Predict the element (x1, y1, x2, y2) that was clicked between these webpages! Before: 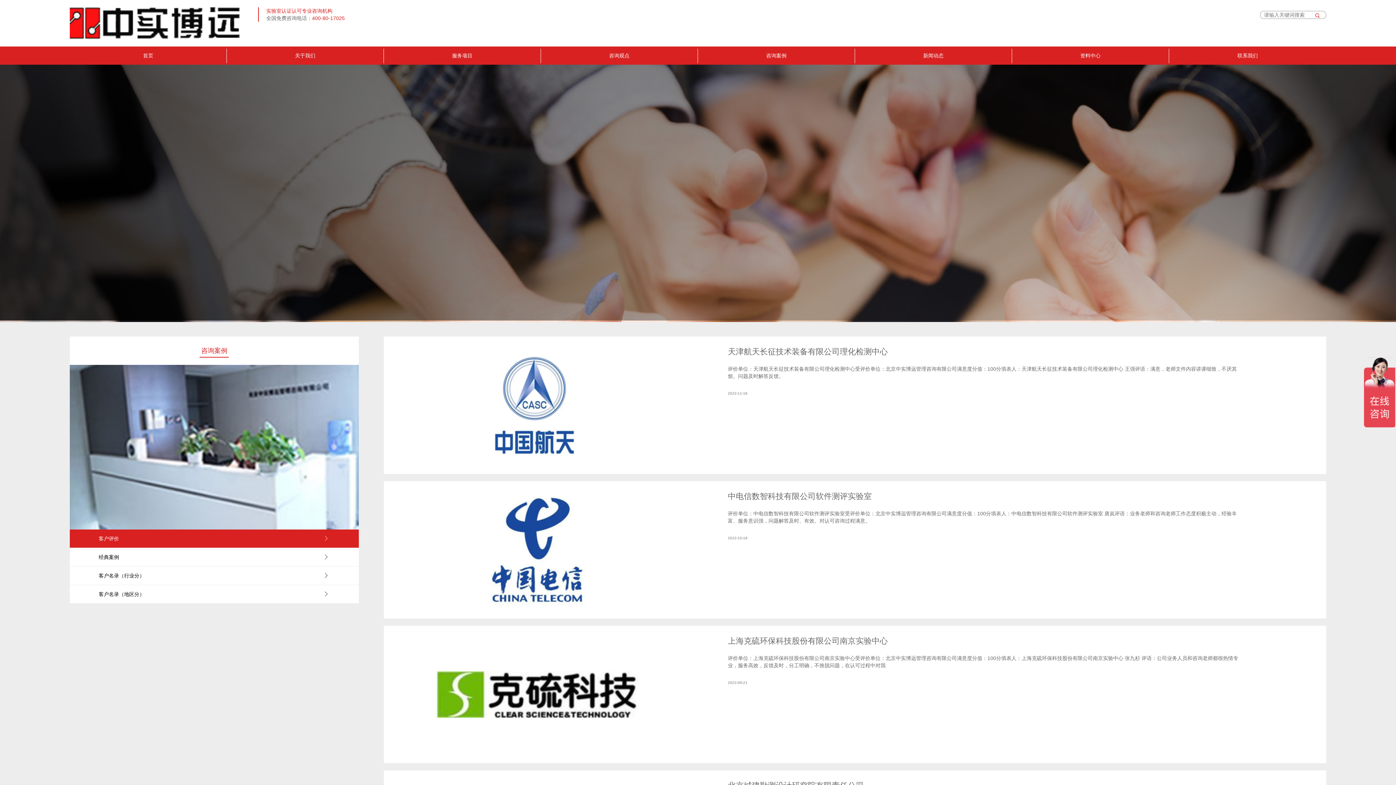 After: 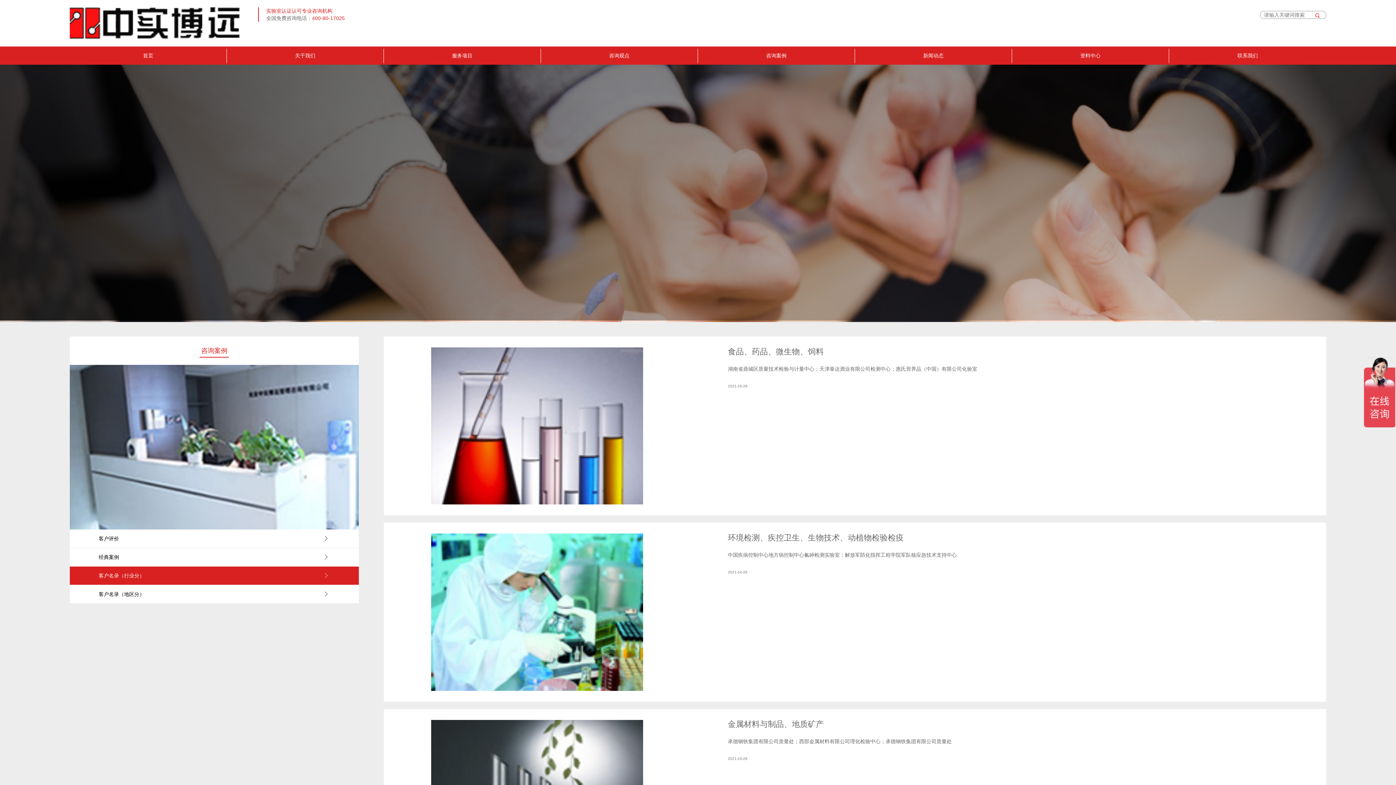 Action: label: 客户名录（行业分） bbox: (69, 566, 358, 585)